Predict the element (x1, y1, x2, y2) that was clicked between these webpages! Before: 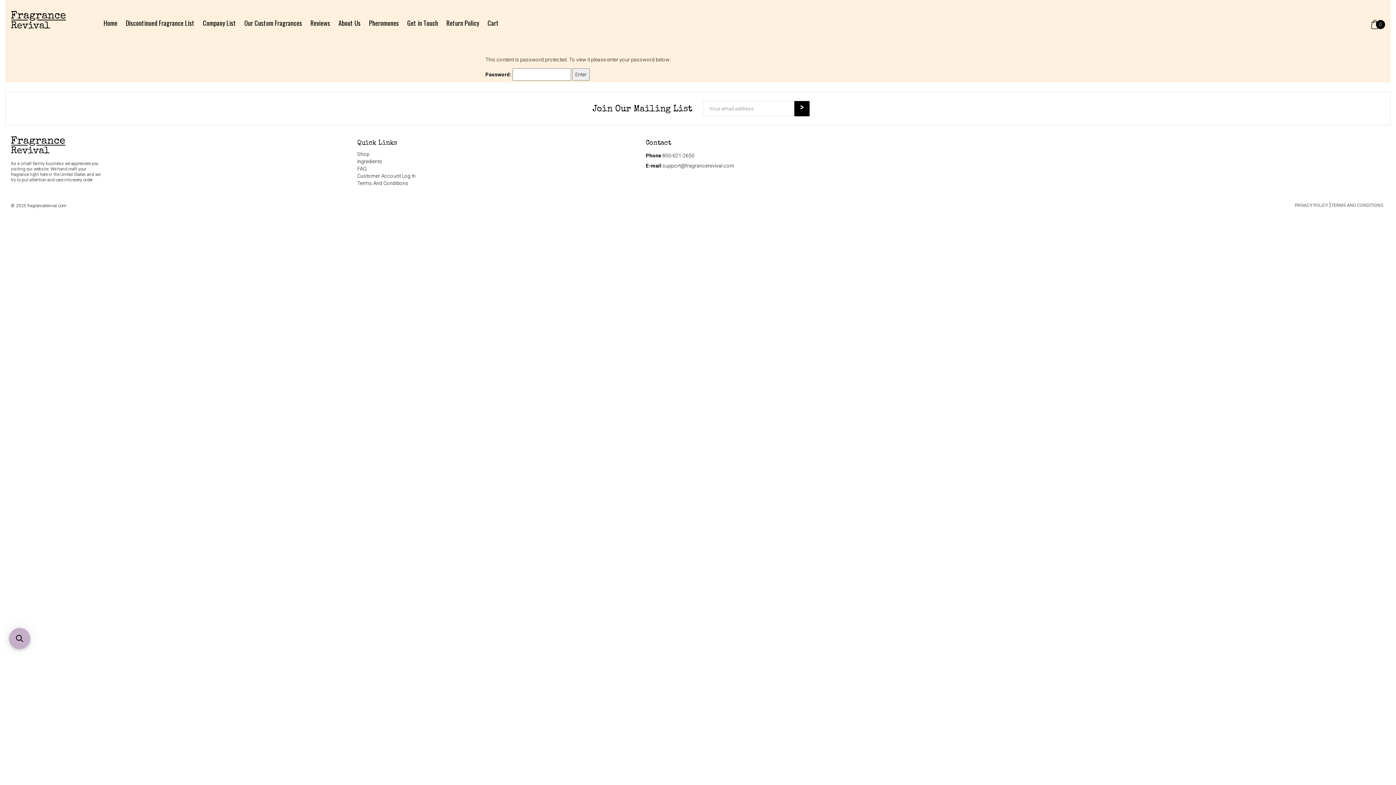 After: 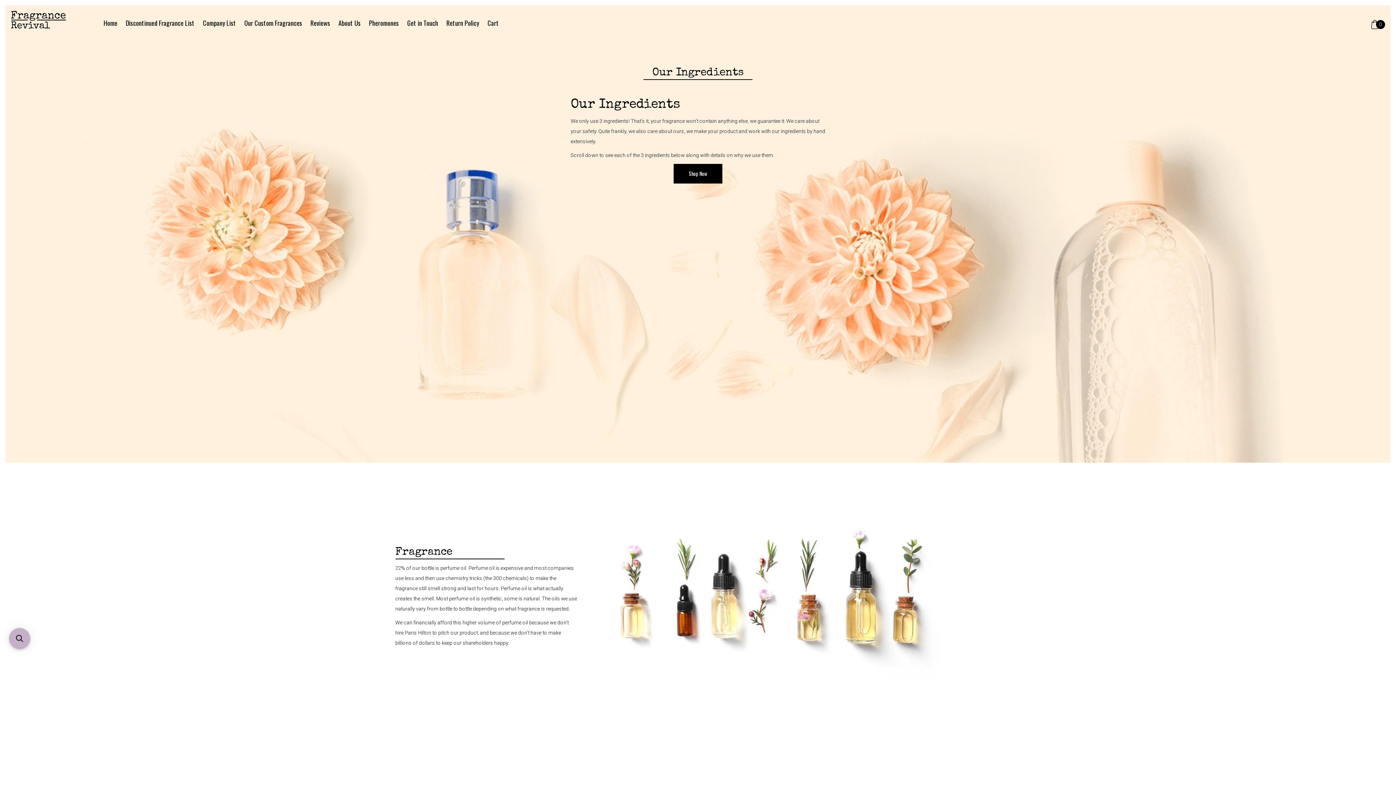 Action: bbox: (357, 158, 382, 164) label: Ingredients